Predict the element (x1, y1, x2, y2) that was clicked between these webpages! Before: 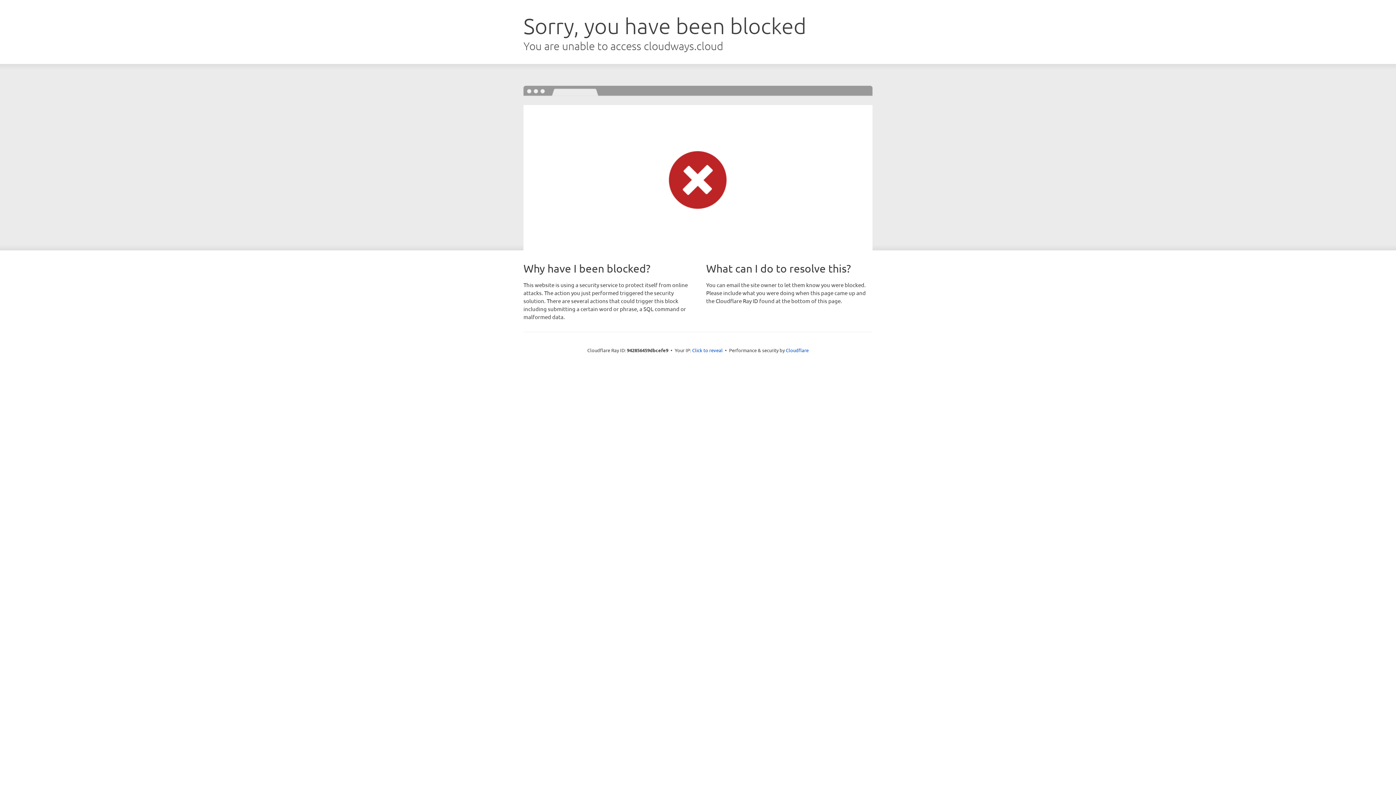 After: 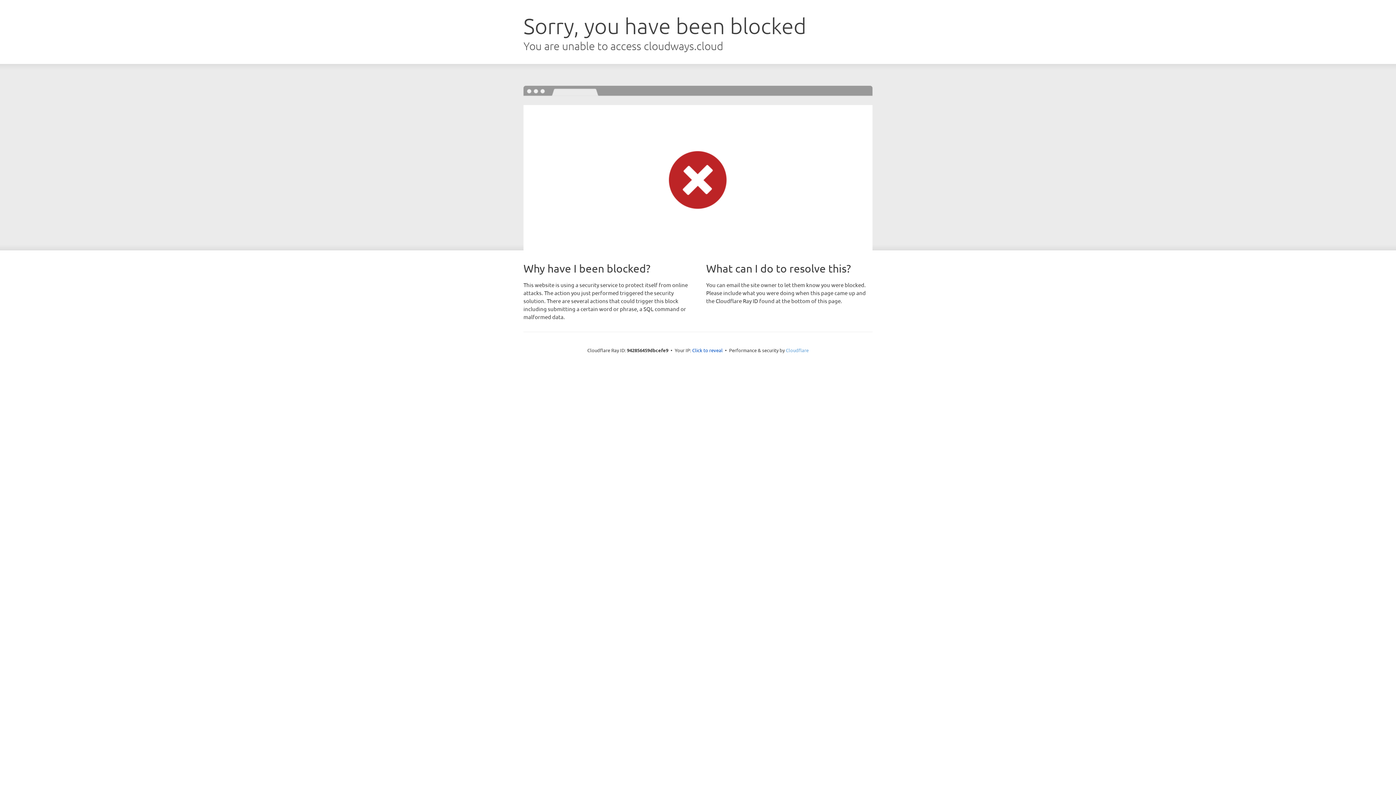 Action: bbox: (786, 347, 808, 353) label: Cloudflare